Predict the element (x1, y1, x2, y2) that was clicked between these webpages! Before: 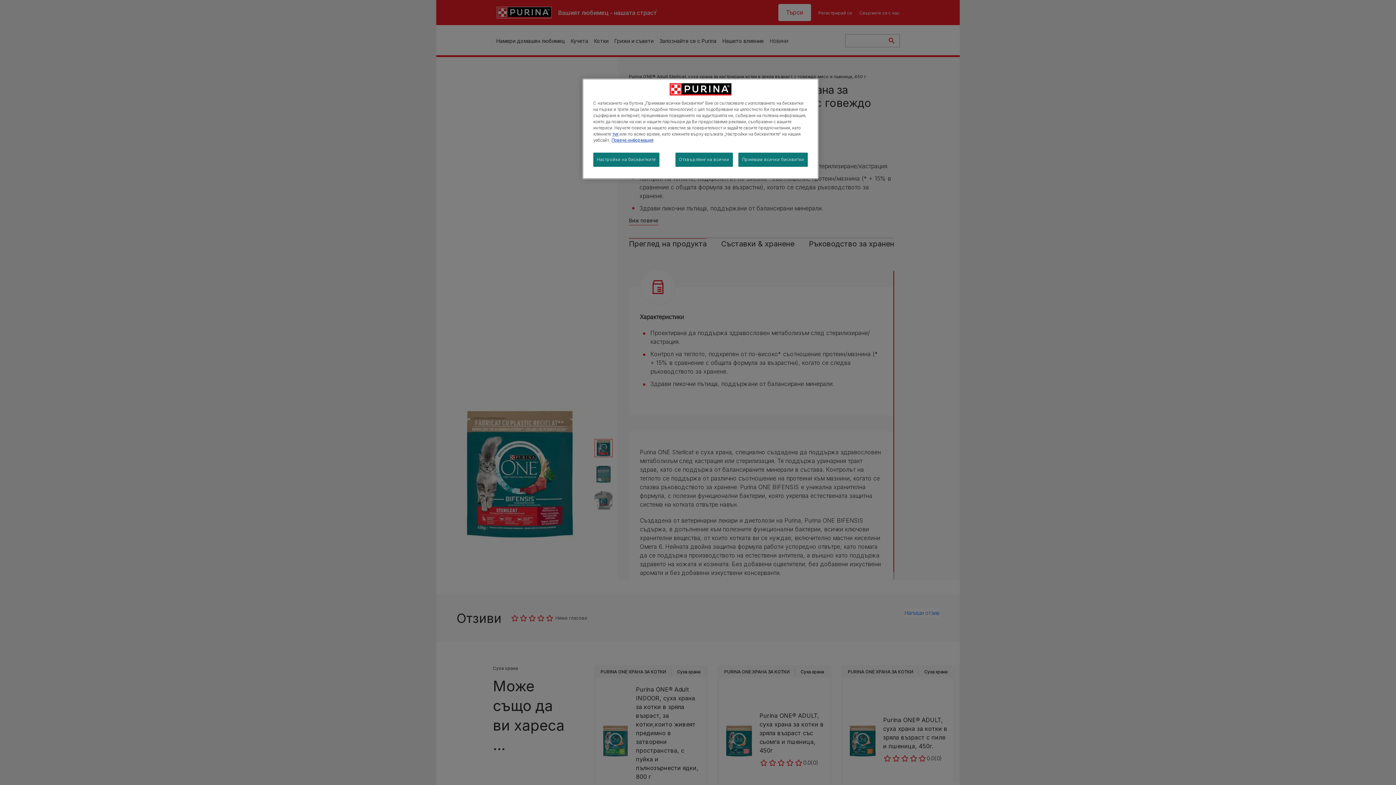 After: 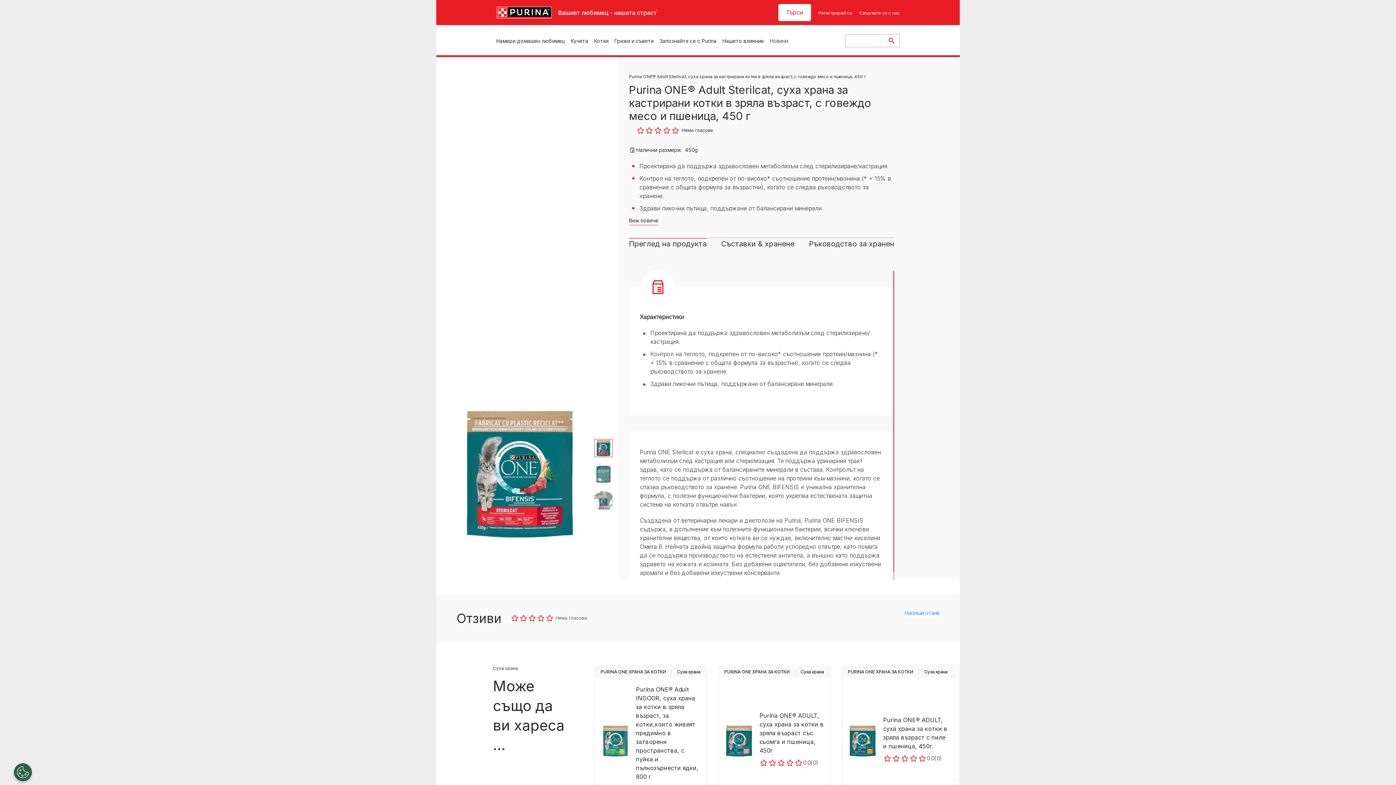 Action: label: Отхвърляне на всички bbox: (675, 152, 733, 166)